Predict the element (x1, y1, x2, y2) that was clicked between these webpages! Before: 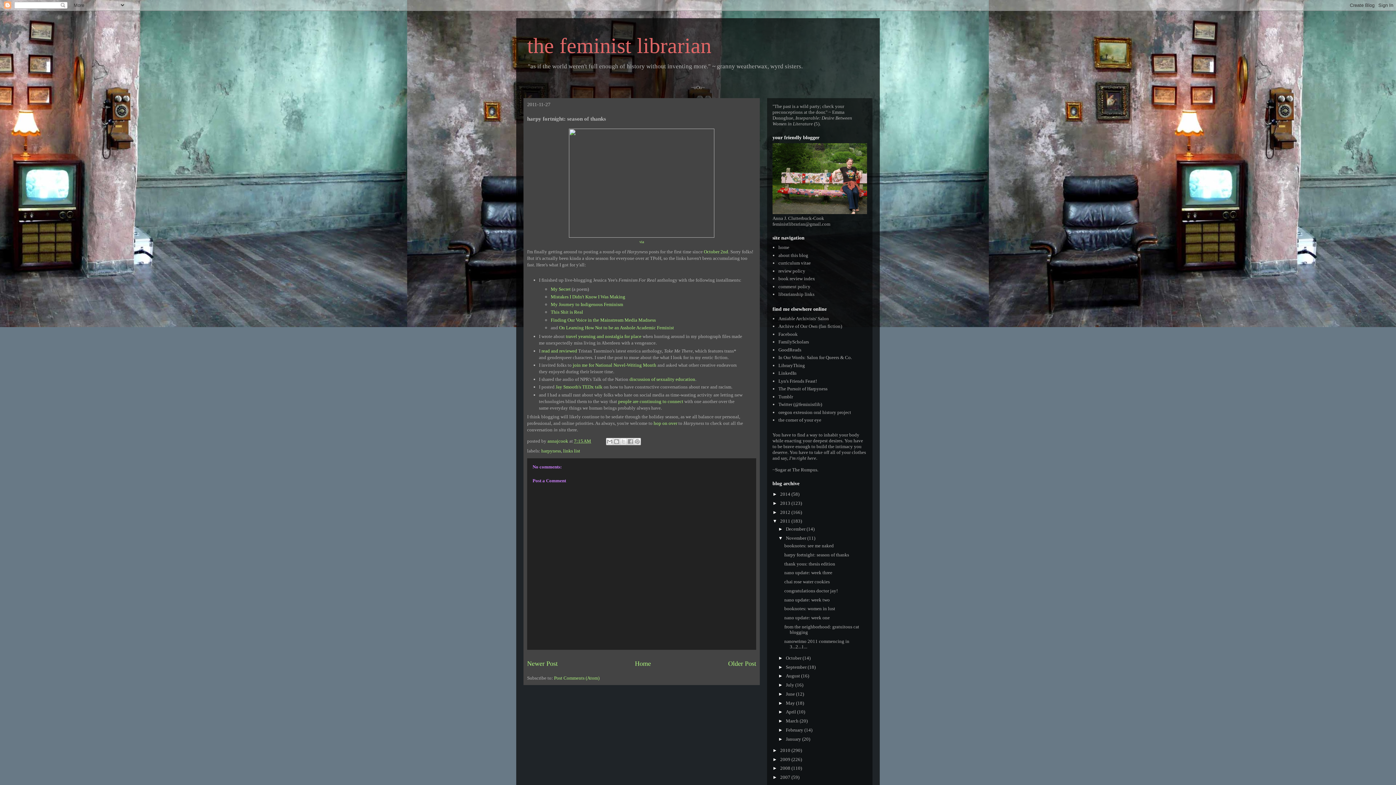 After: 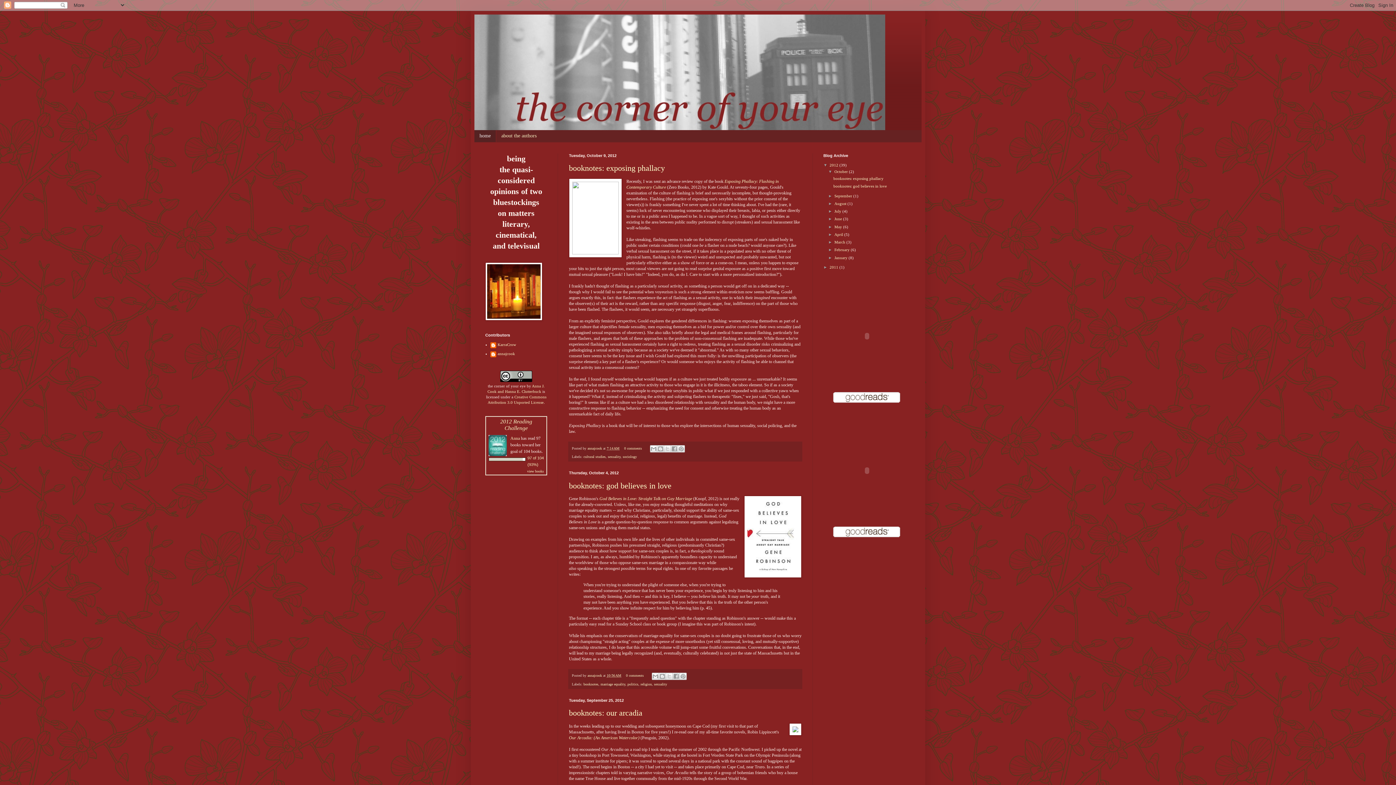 Action: label: the corner of your eye bbox: (778, 417, 821, 423)